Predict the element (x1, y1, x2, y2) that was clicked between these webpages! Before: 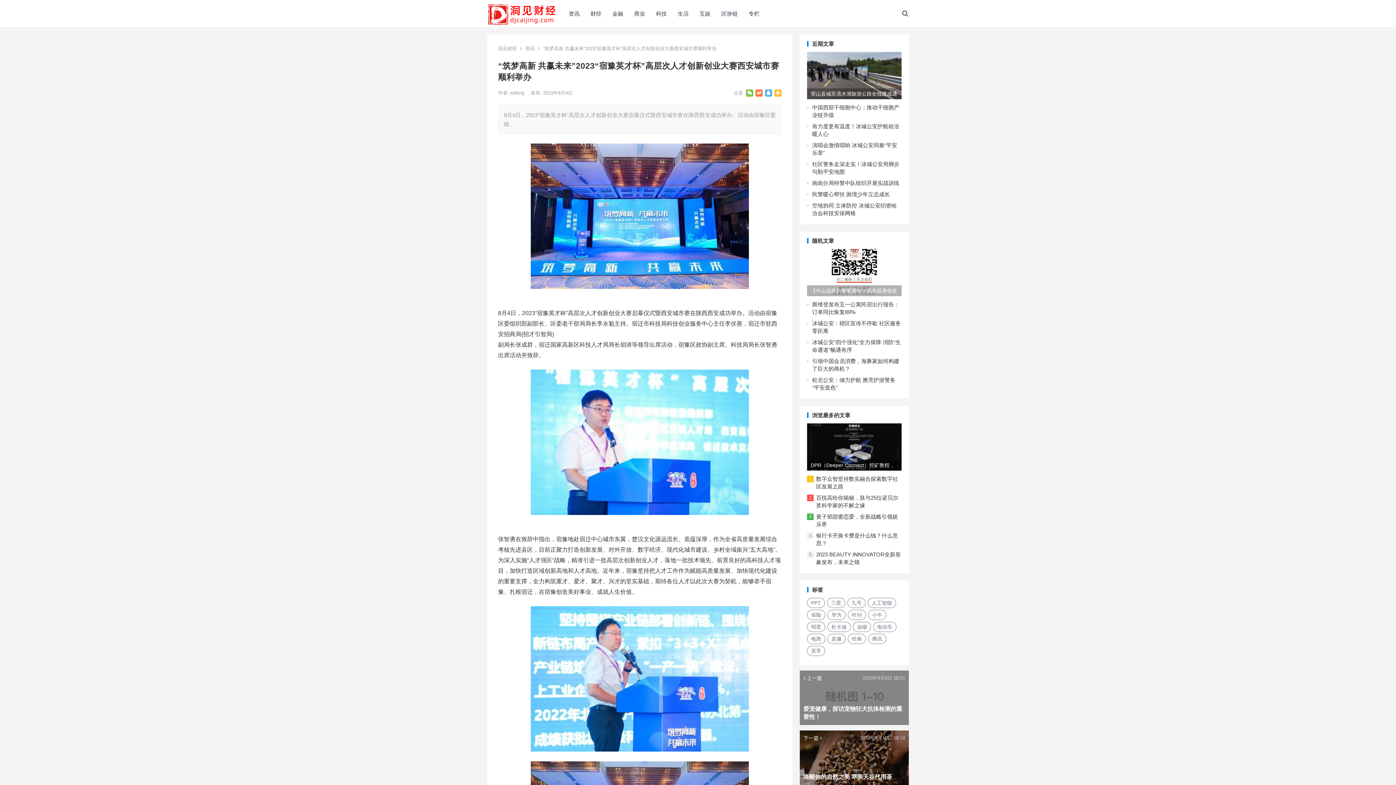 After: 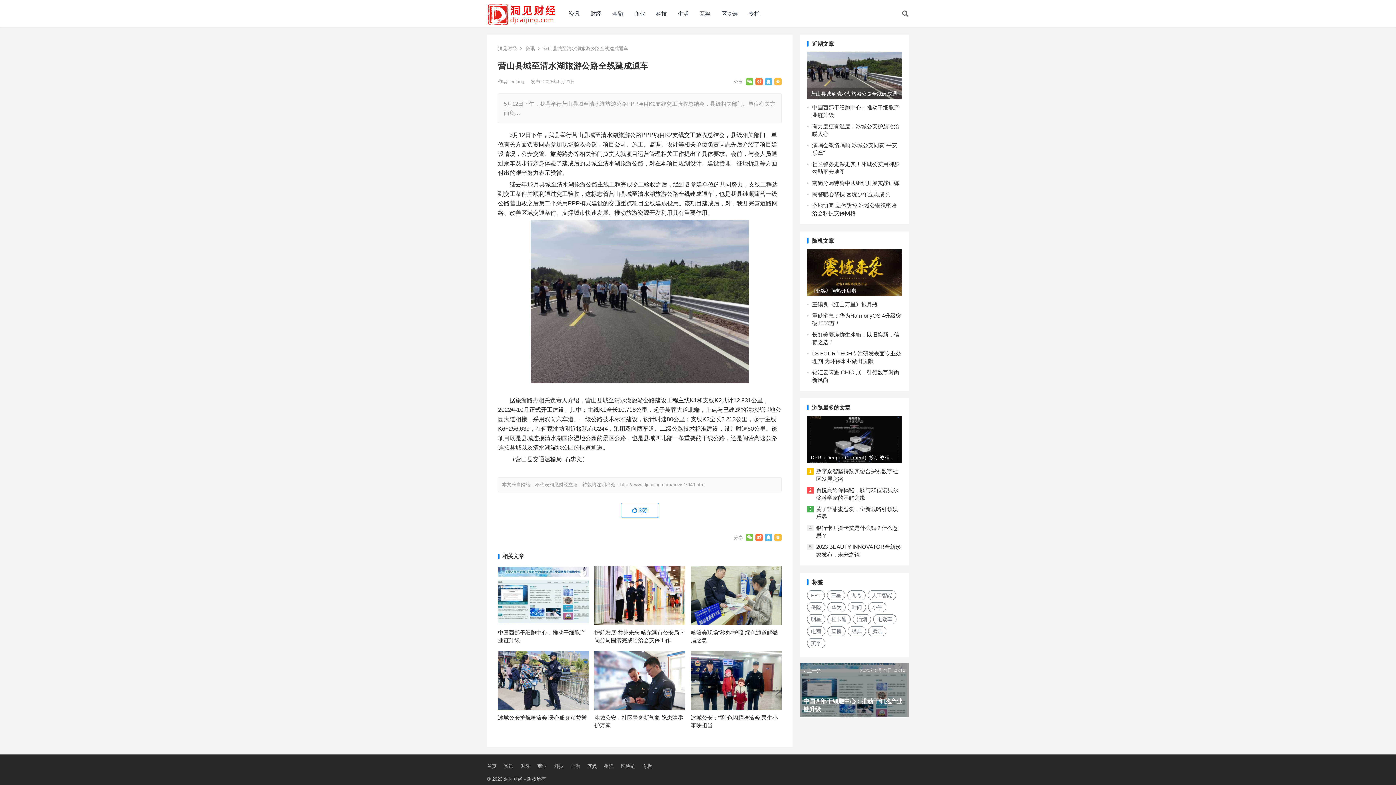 Action: bbox: (807, 52, 901, 99)